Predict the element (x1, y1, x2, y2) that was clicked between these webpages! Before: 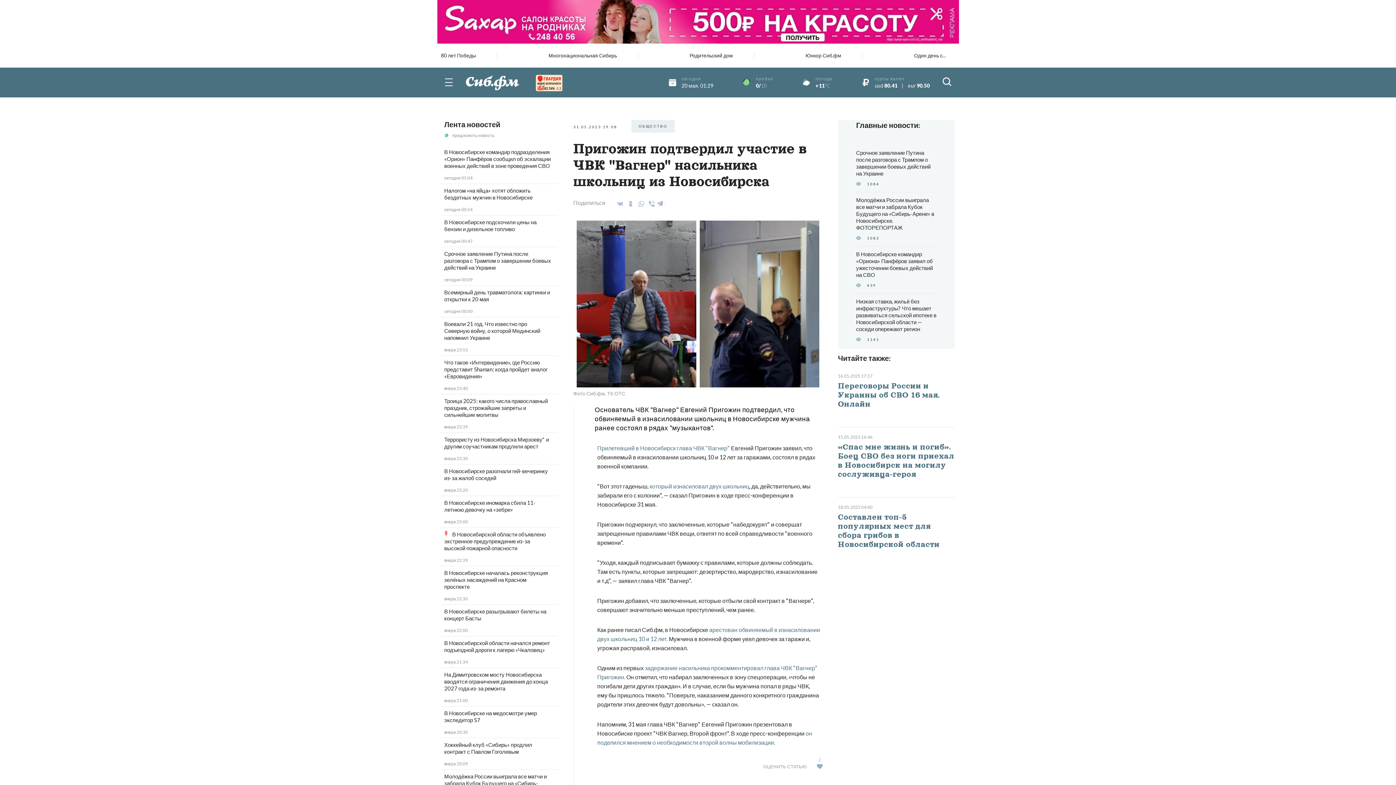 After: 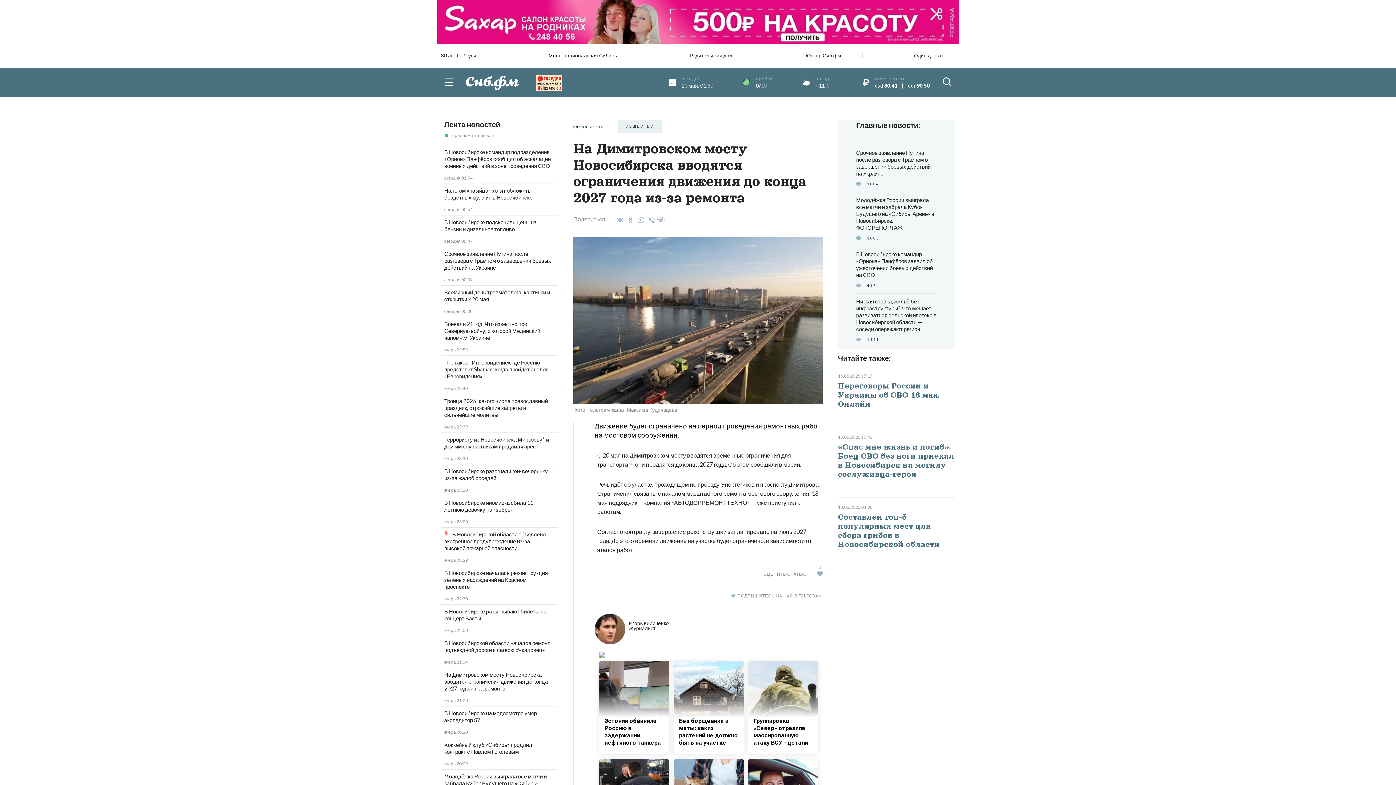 Action: label: На Димитровском мосту Новосибирска вводятся ограничения движения до конца 2027 года из-за ремонта bbox: (444, 671, 548, 691)